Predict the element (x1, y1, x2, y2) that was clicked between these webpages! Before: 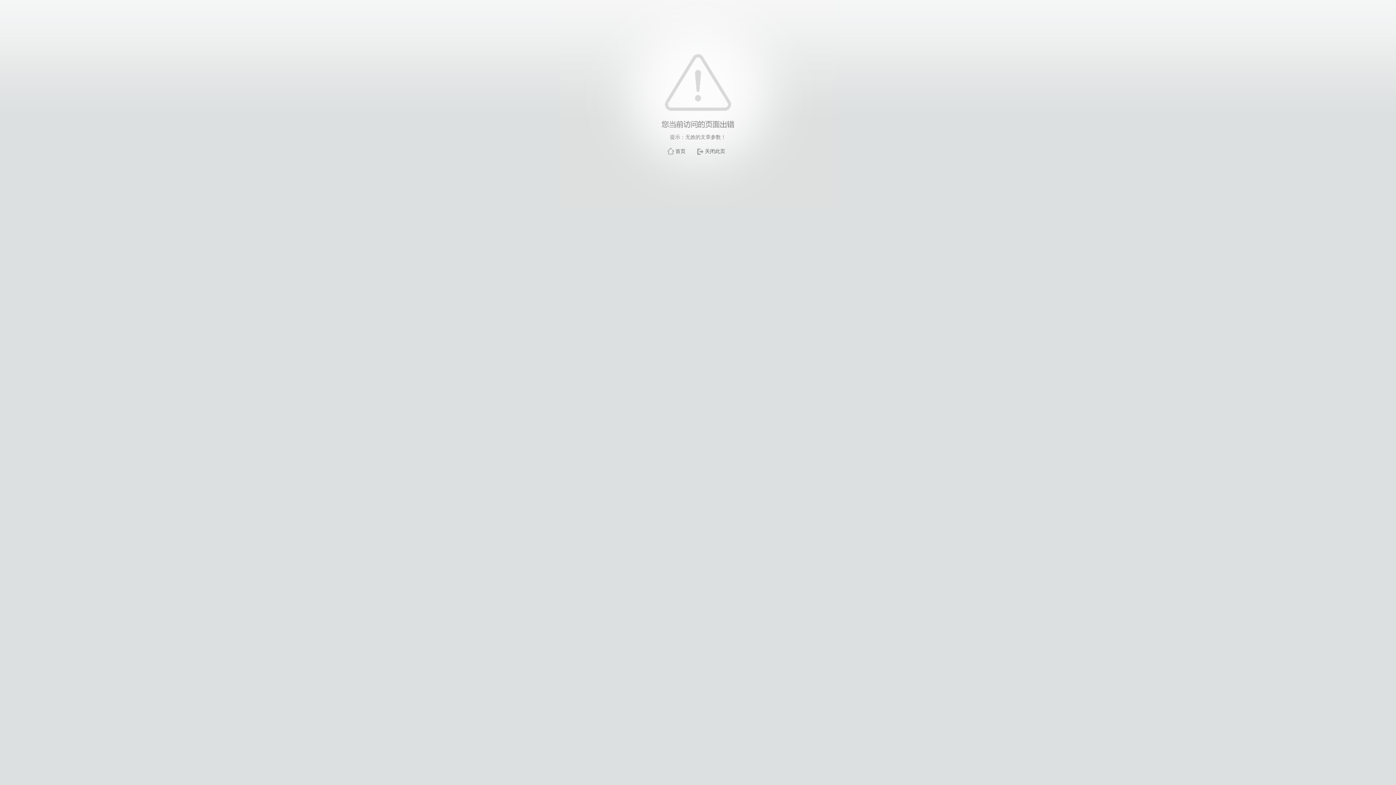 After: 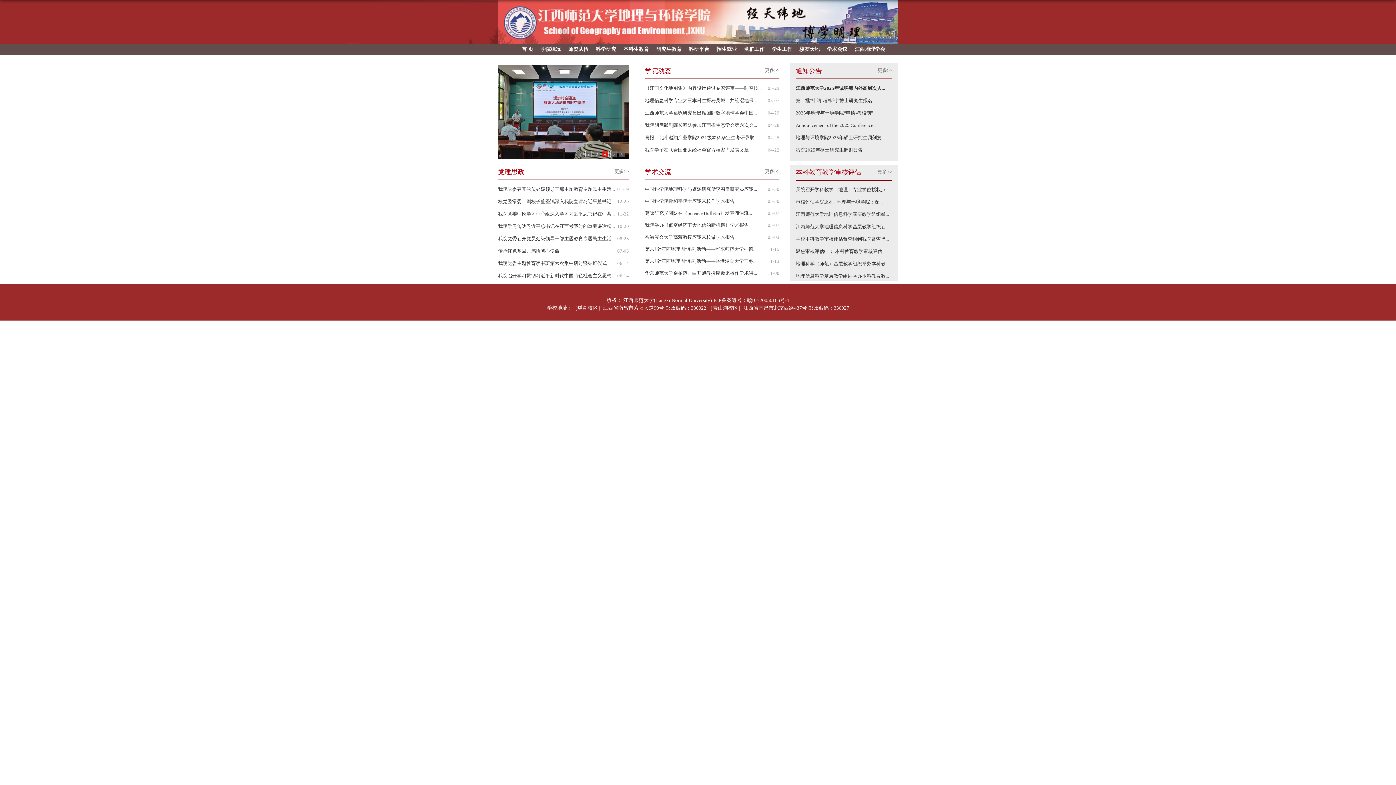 Action: label: 首页 bbox: (675, 148, 685, 154)